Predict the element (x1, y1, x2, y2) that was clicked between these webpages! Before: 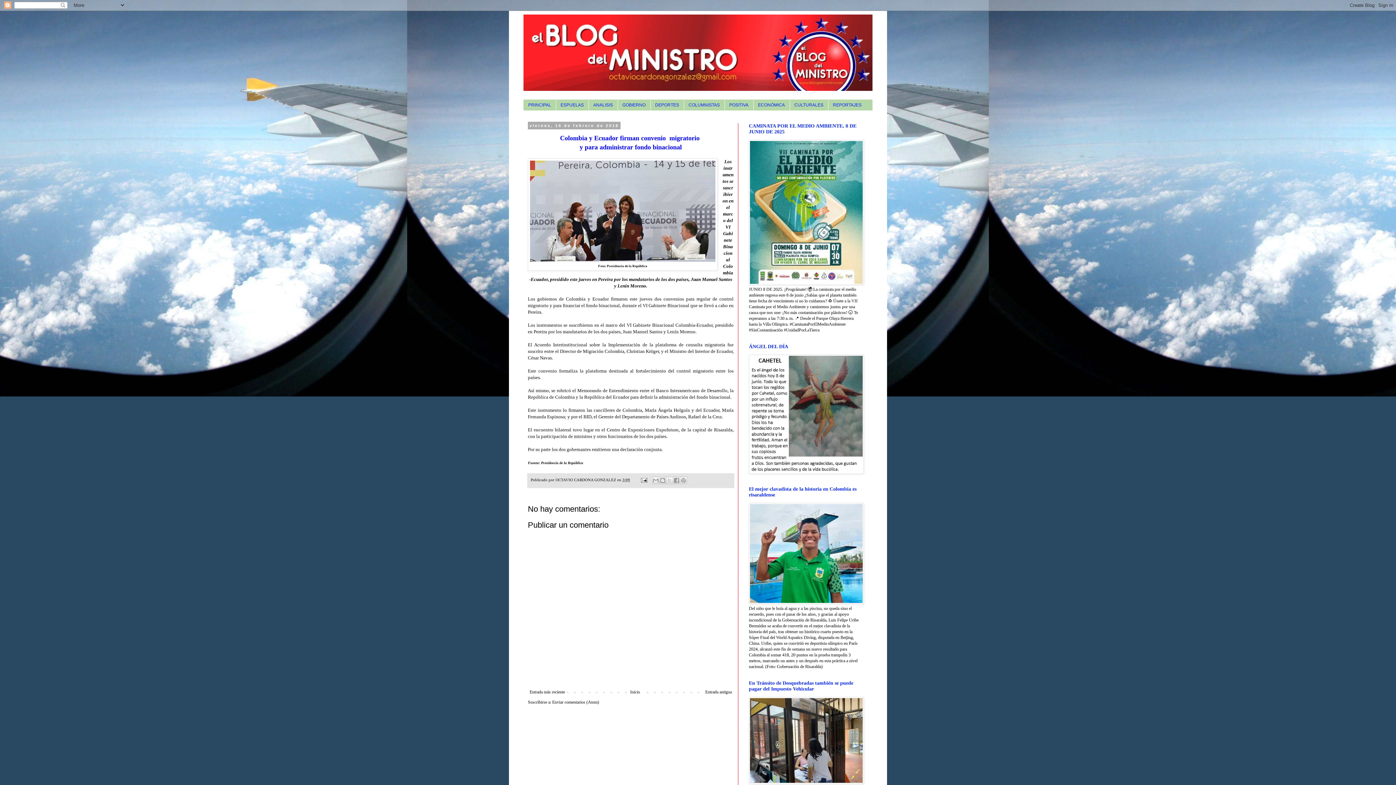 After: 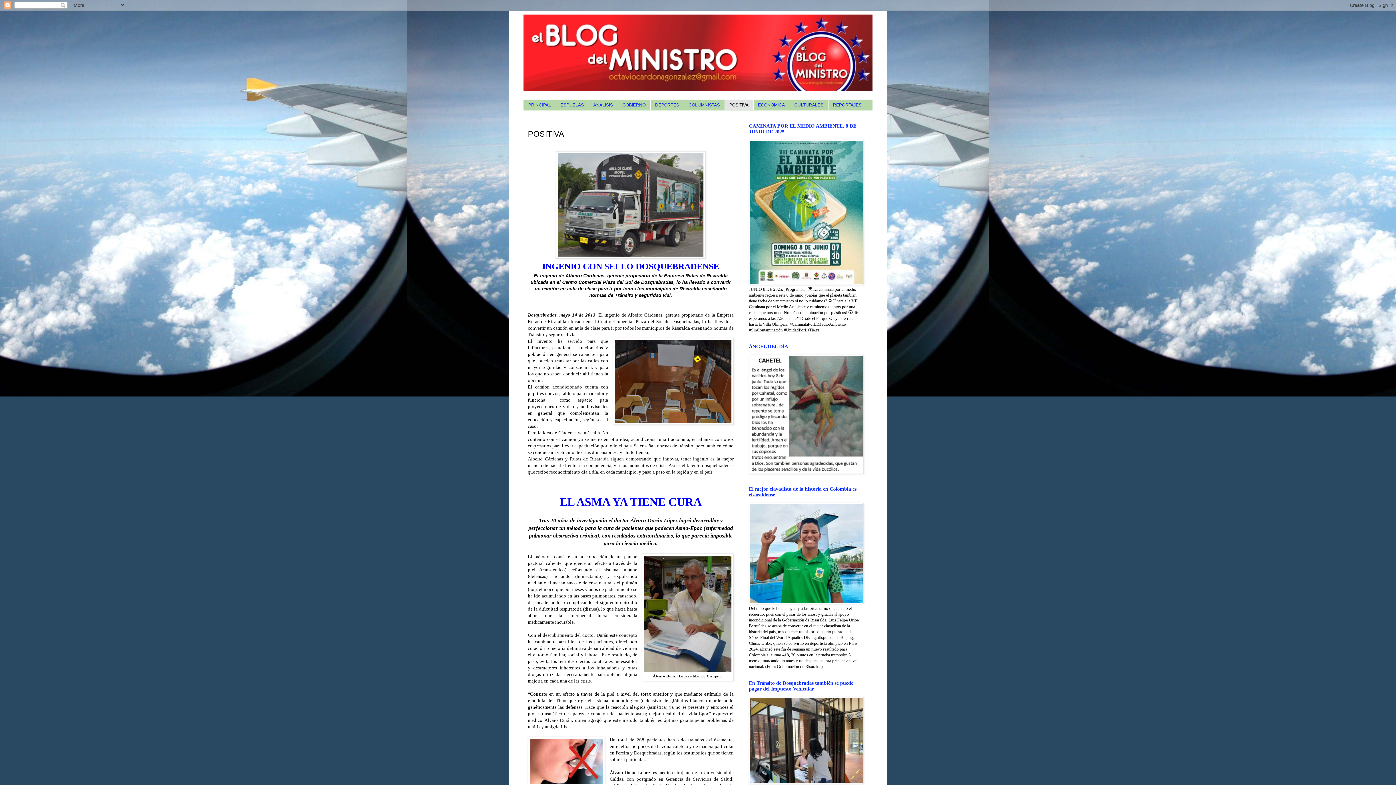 Action: label: POSITIVA bbox: (724, 100, 753, 110)